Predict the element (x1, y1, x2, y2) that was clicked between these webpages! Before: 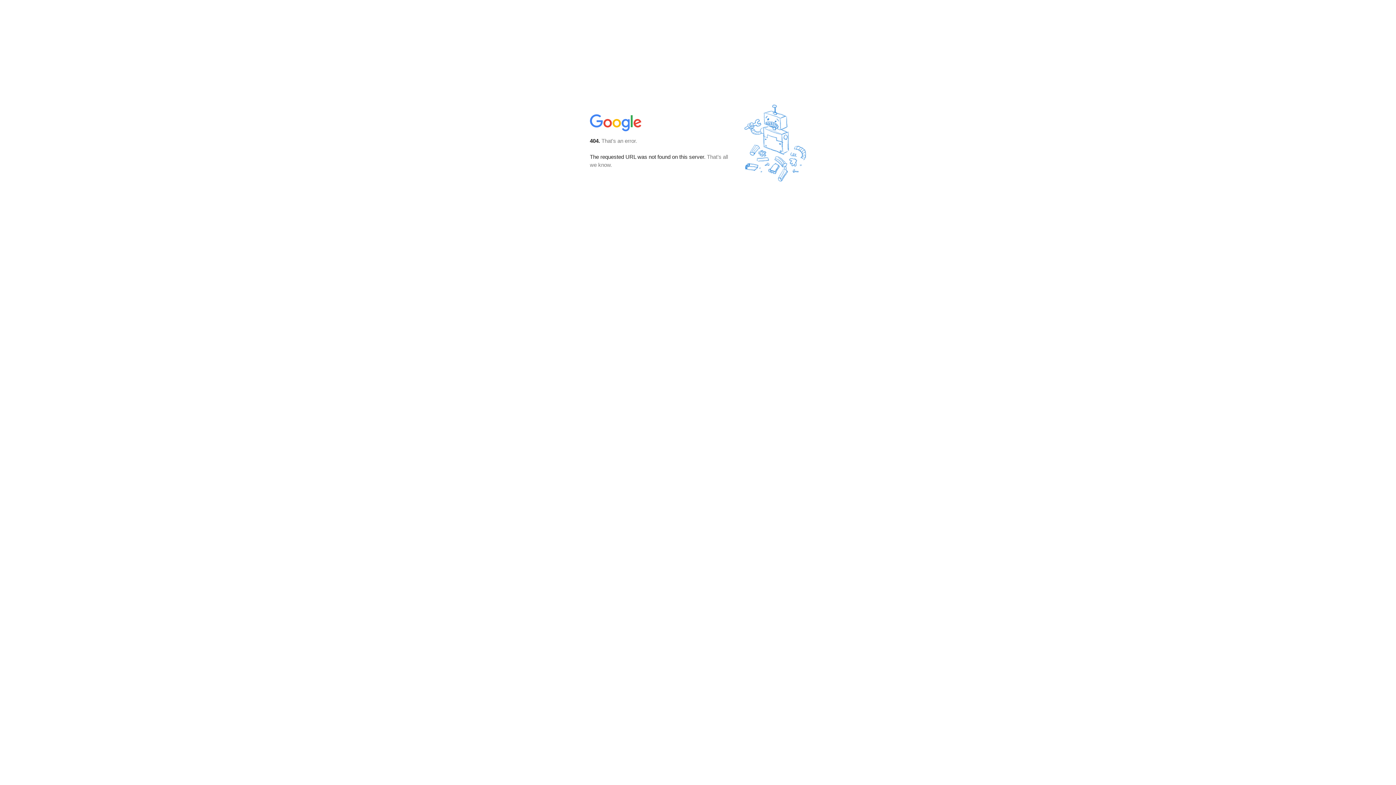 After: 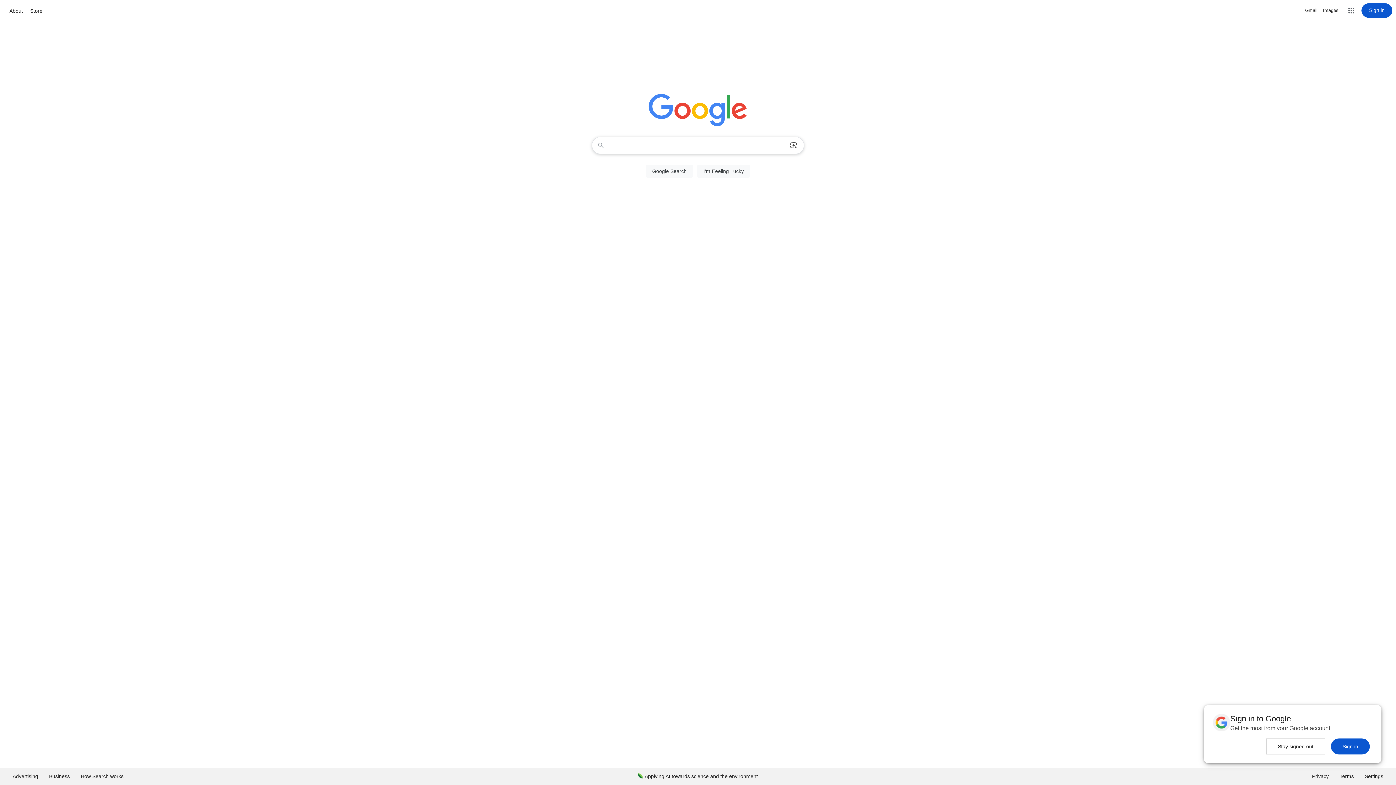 Action: bbox: (590, 127, 642, 134)